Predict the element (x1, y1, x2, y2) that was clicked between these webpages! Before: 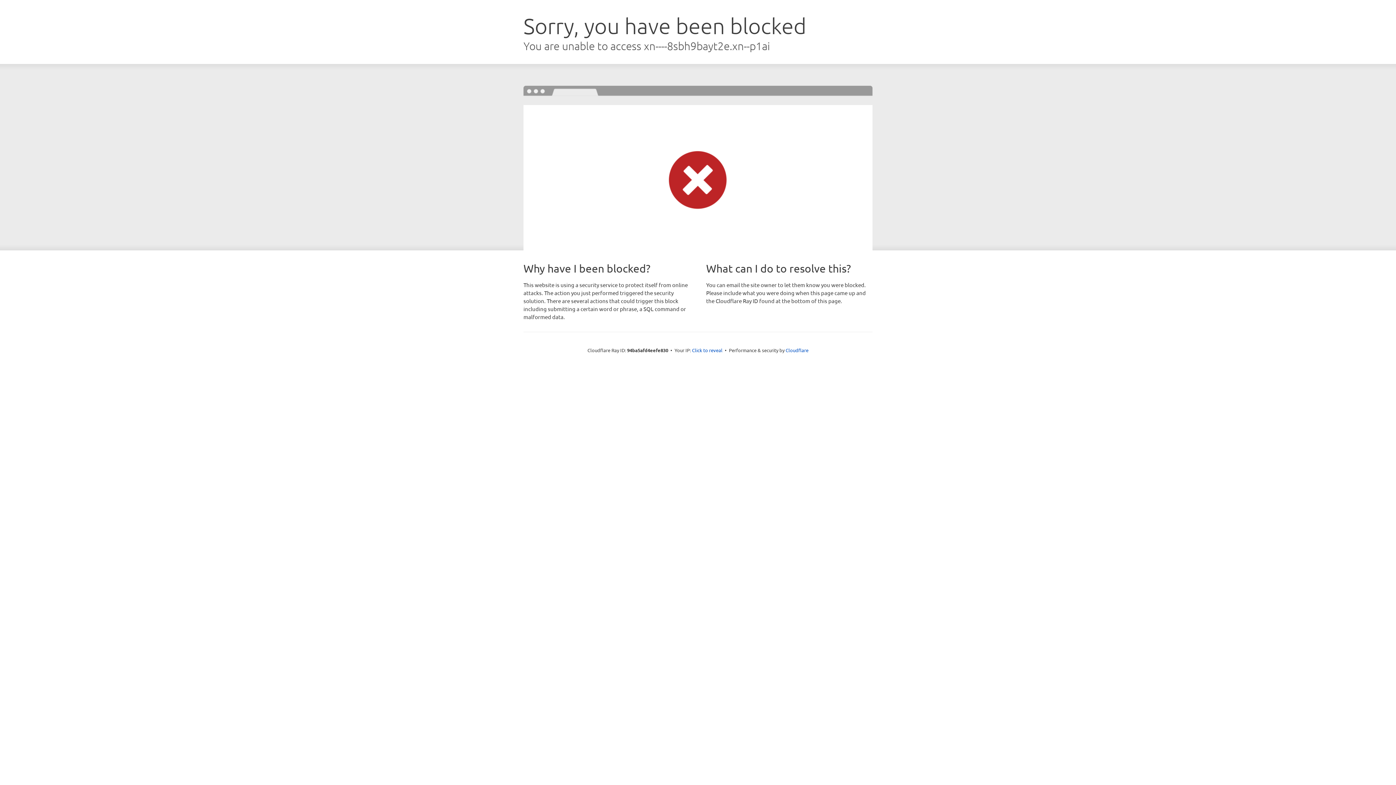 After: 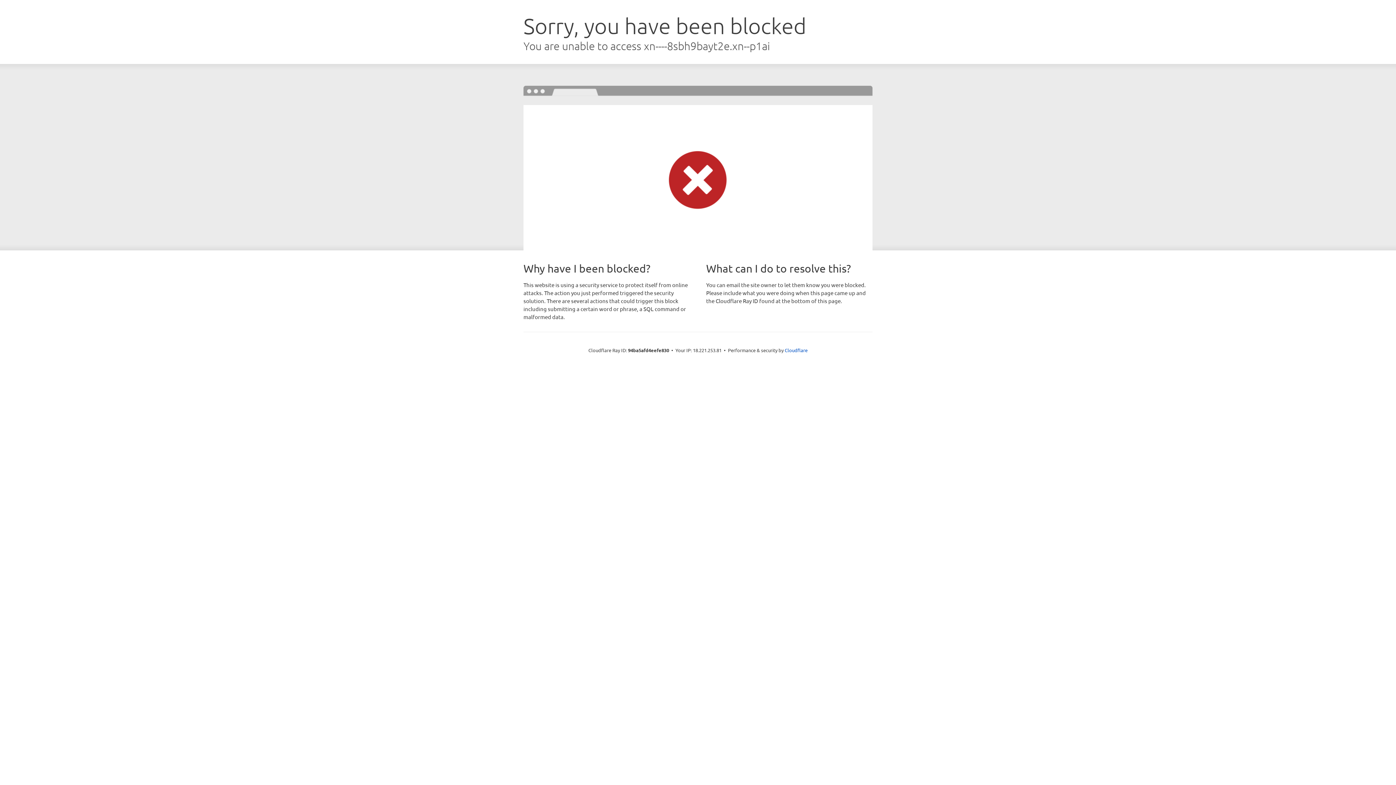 Action: label: Click to reveal bbox: (692, 346, 722, 353)